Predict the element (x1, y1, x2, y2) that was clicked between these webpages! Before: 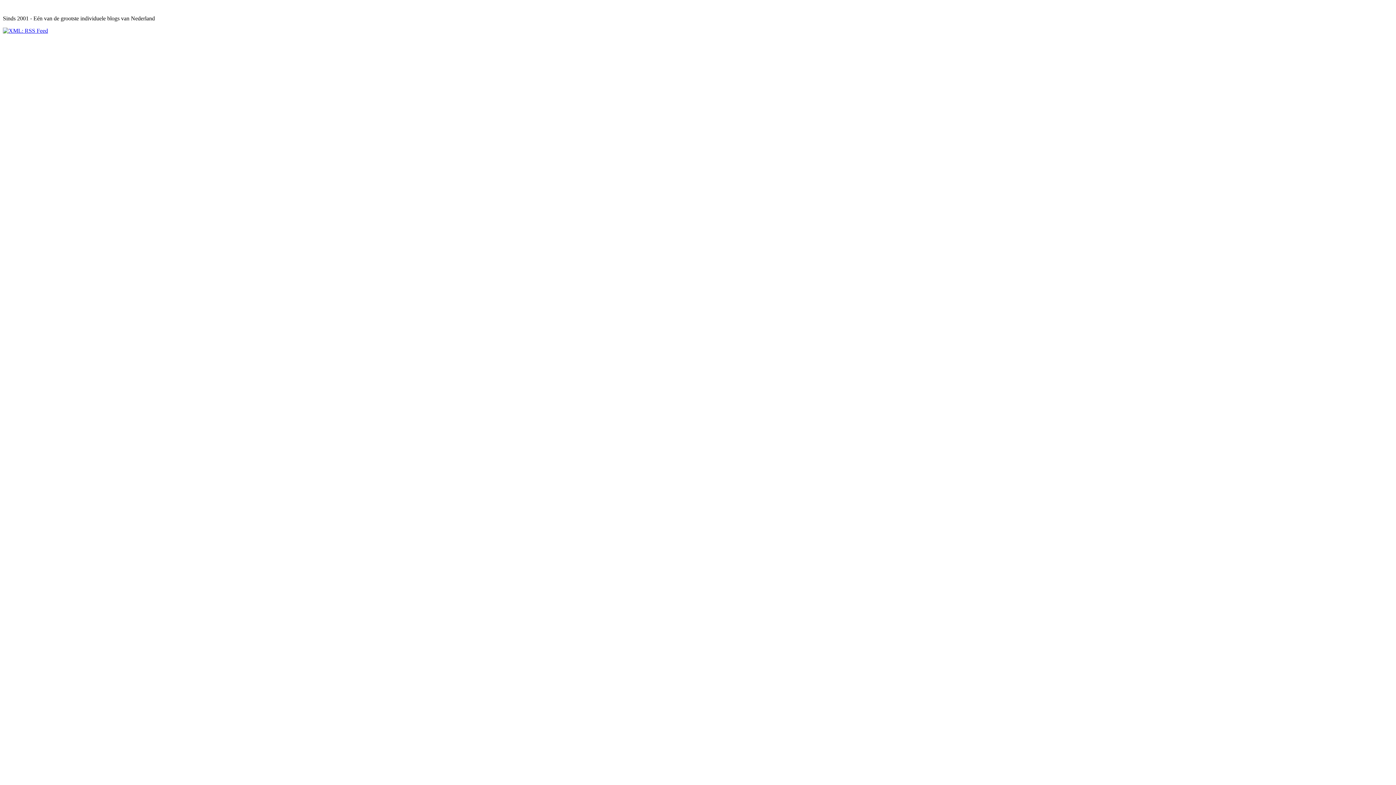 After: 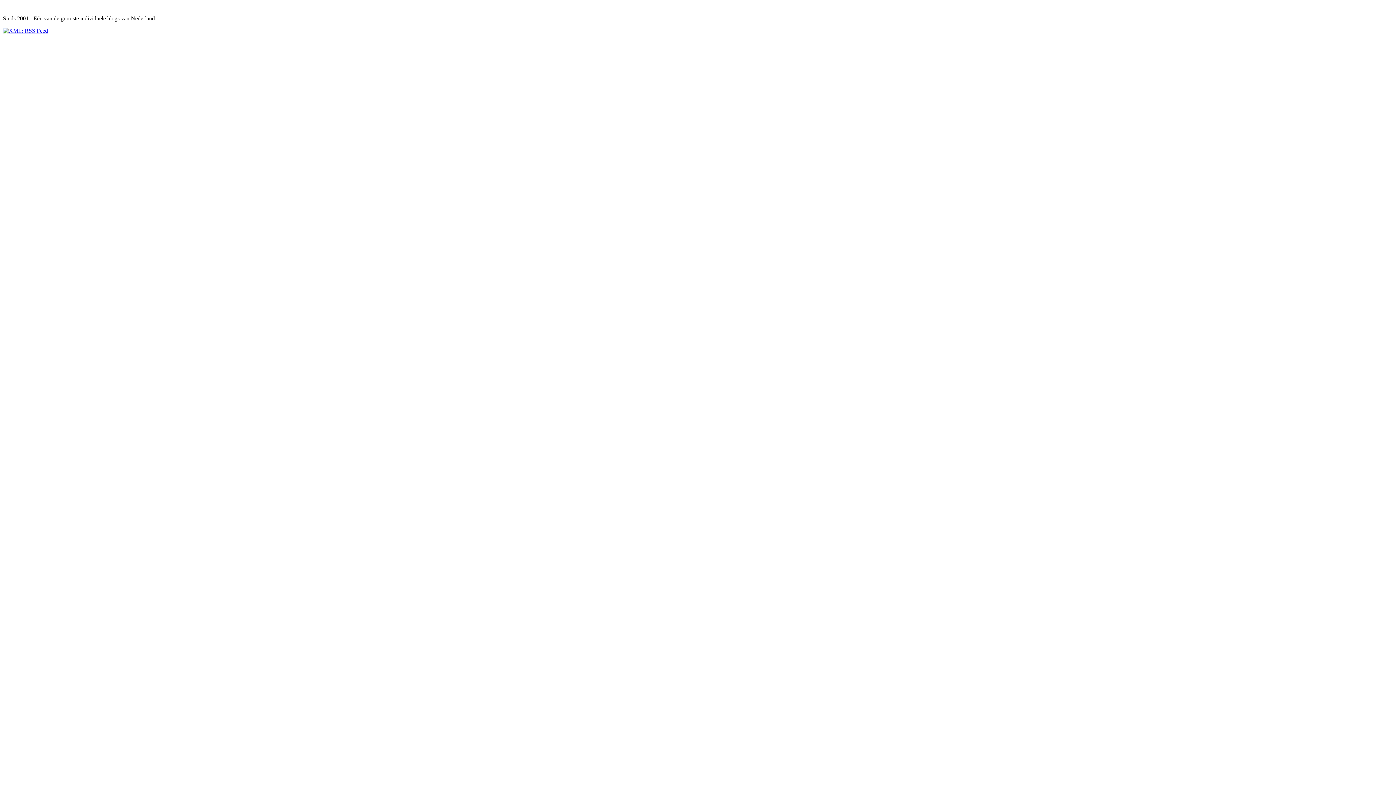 Action: bbox: (2, 27, 48, 33)